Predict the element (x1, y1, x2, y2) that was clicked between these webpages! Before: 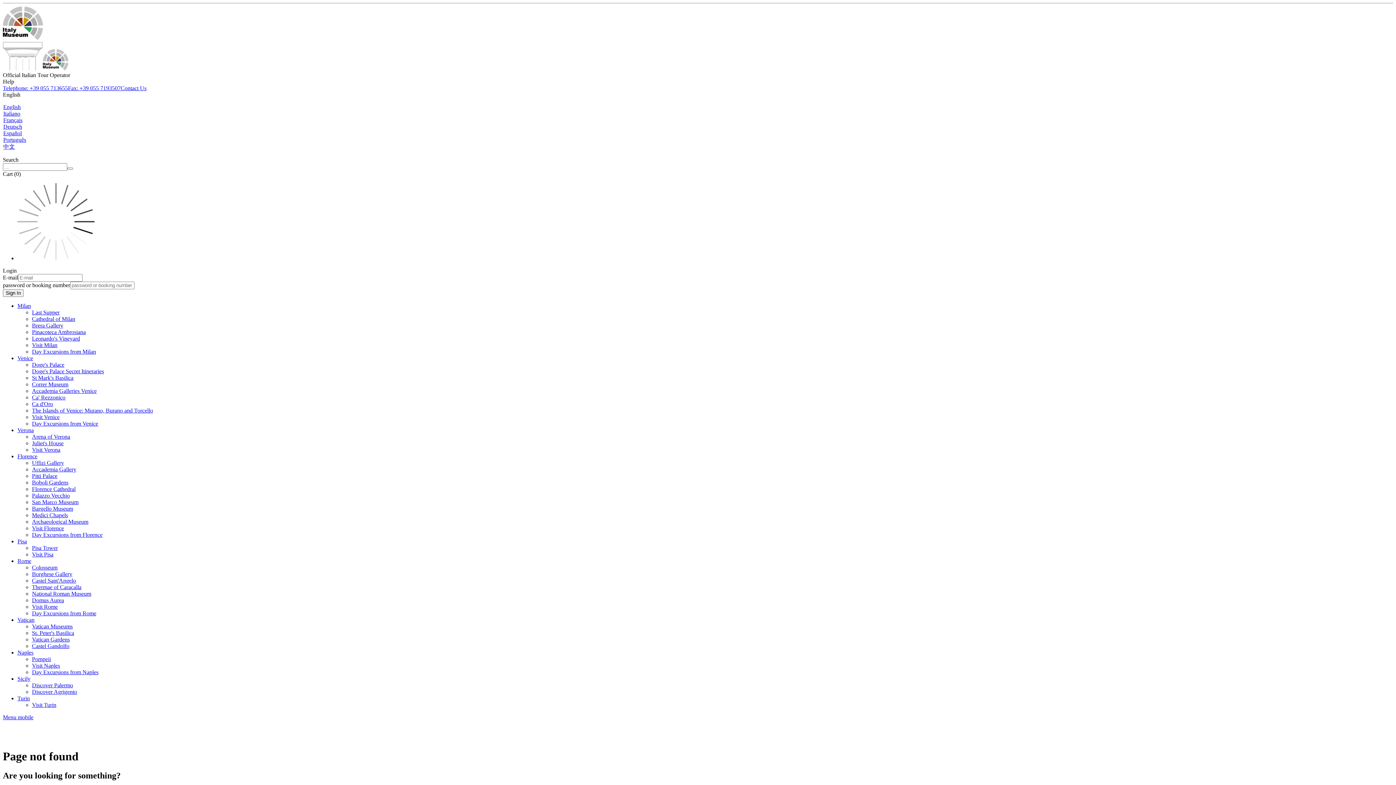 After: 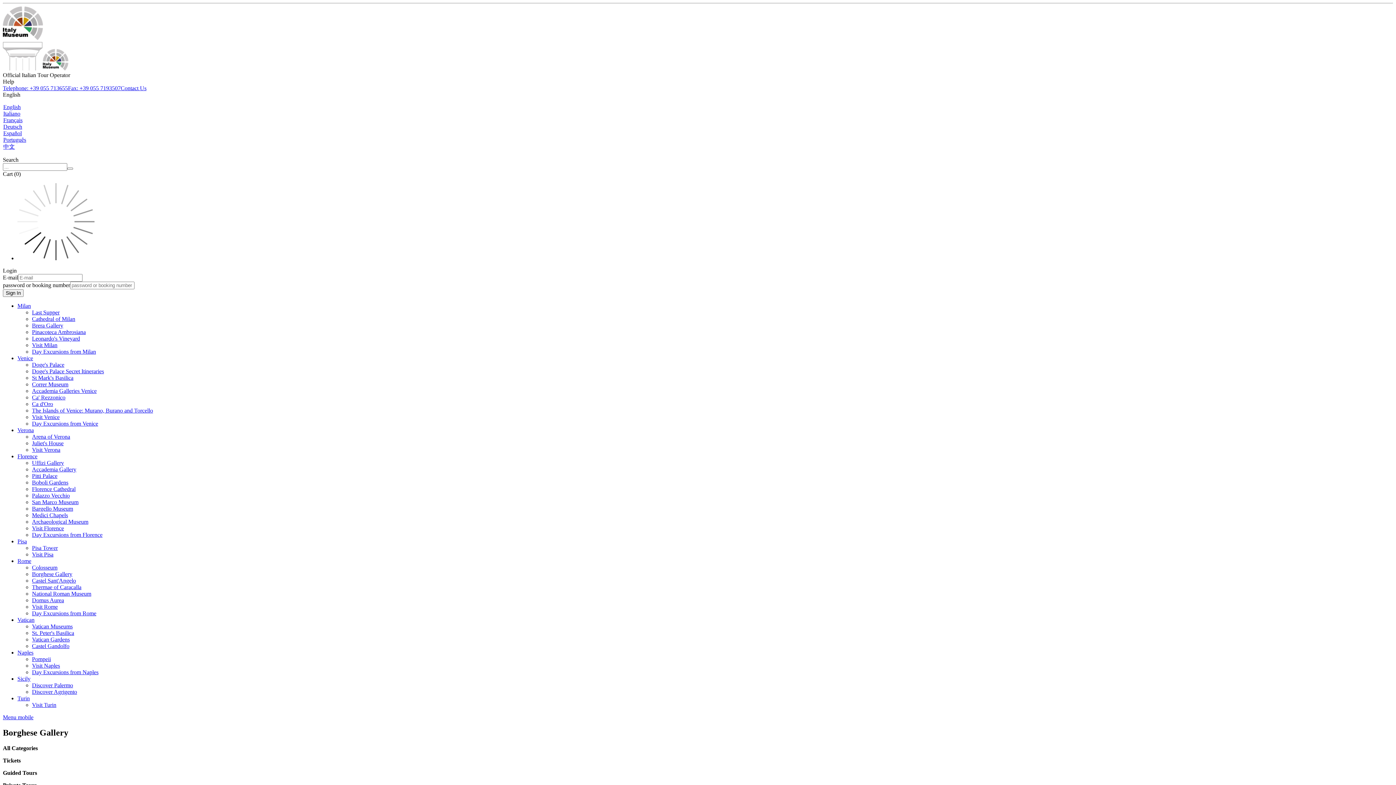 Action: label: Borghese Gallery bbox: (32, 571, 72, 577)